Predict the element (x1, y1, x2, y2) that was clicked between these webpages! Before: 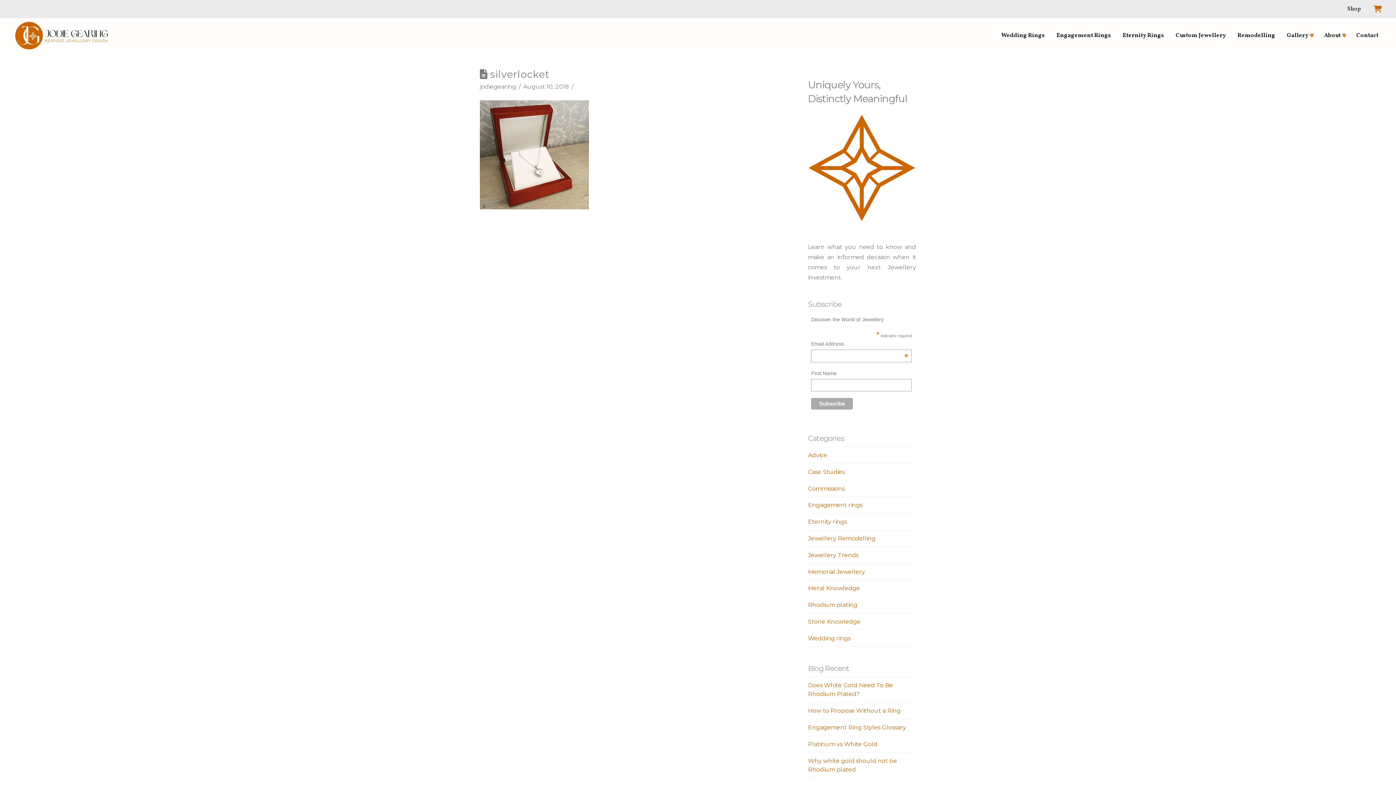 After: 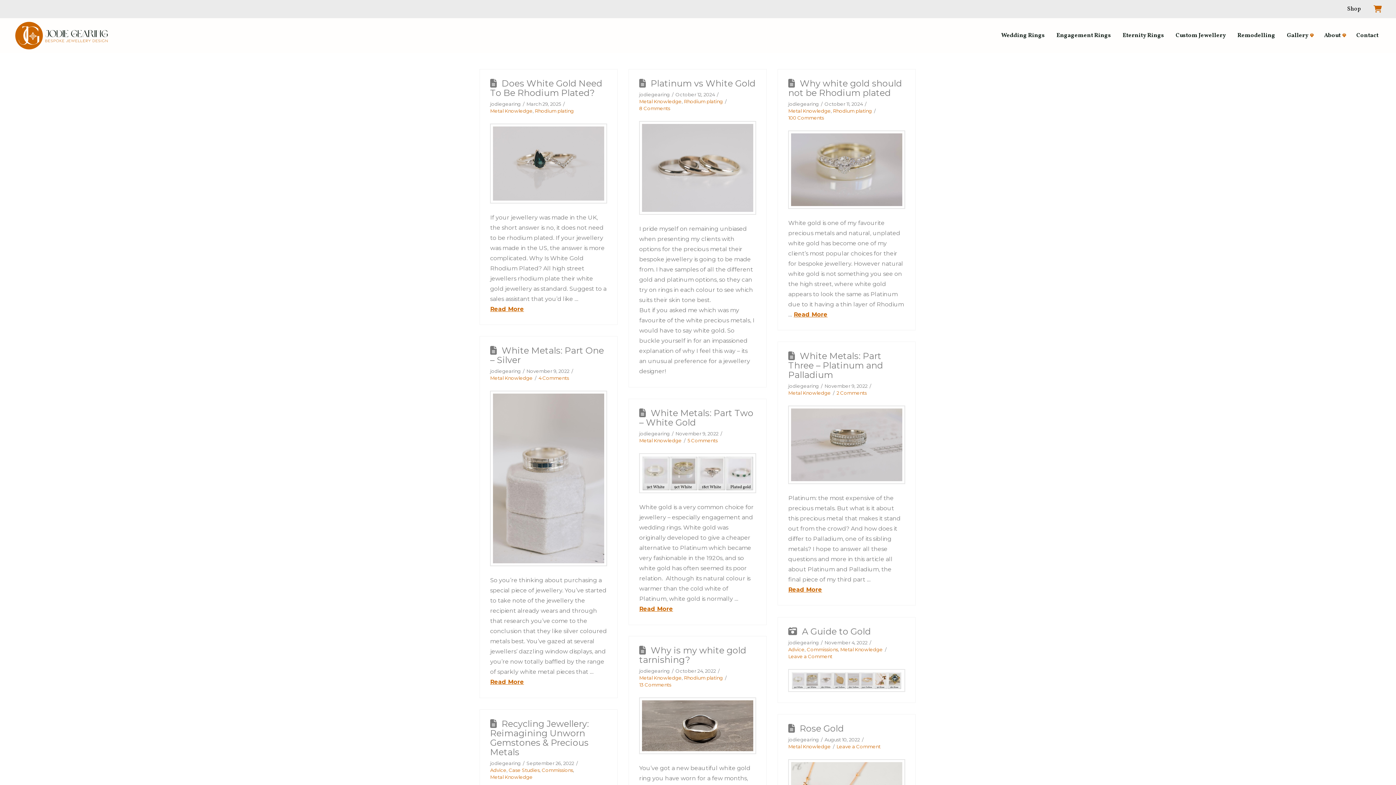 Action: label: Metal Knowledge bbox: (808, 584, 860, 593)